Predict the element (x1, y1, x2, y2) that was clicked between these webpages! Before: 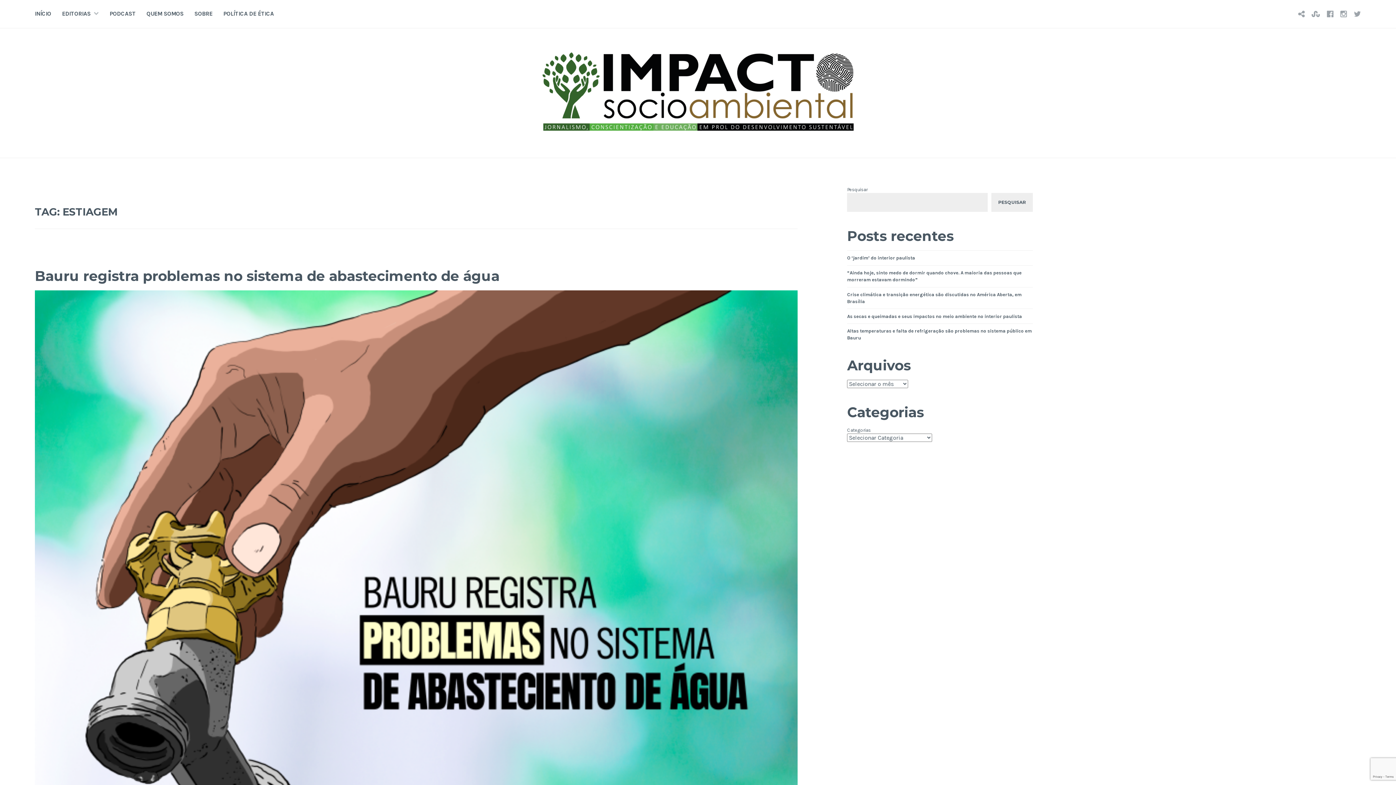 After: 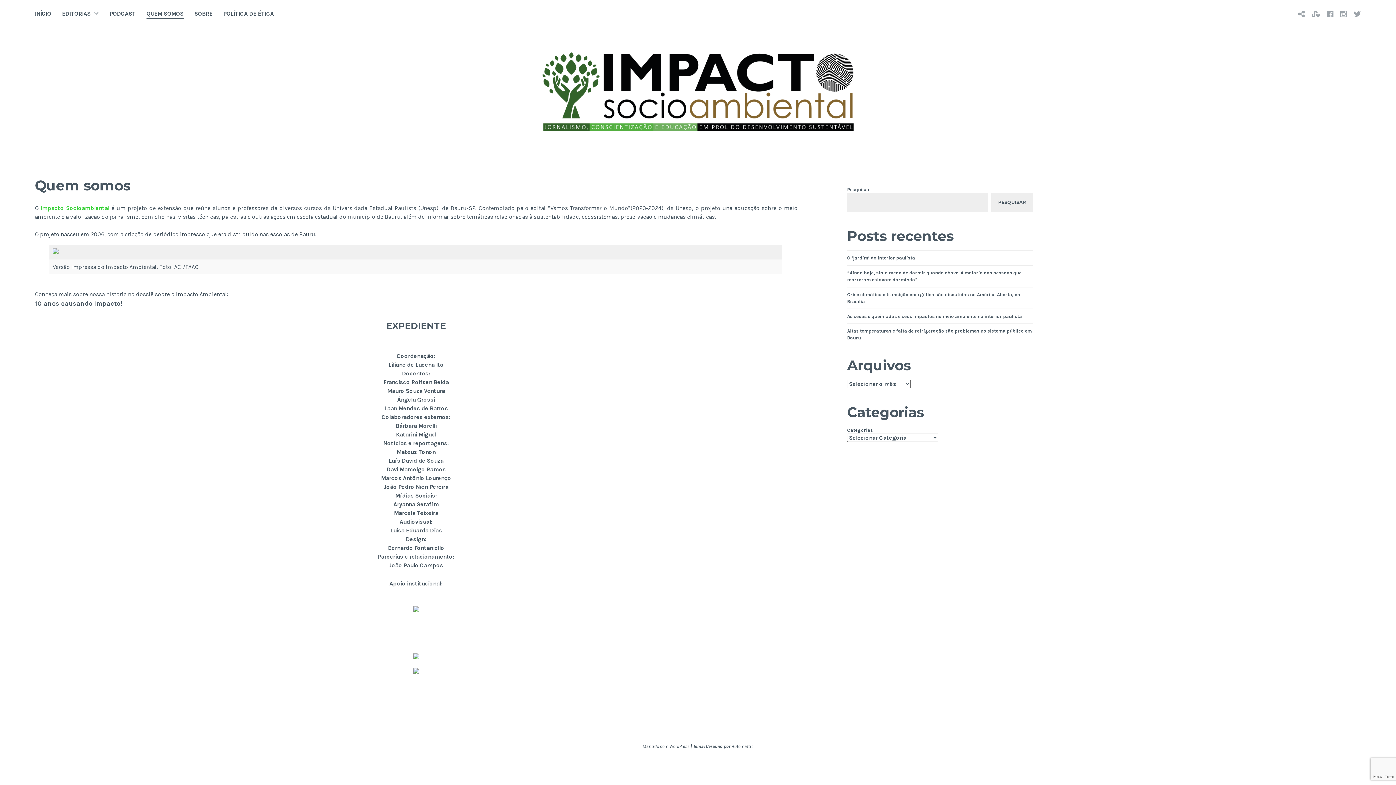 Action: label: QUEM SOMOS bbox: (146, 9, 183, 18)